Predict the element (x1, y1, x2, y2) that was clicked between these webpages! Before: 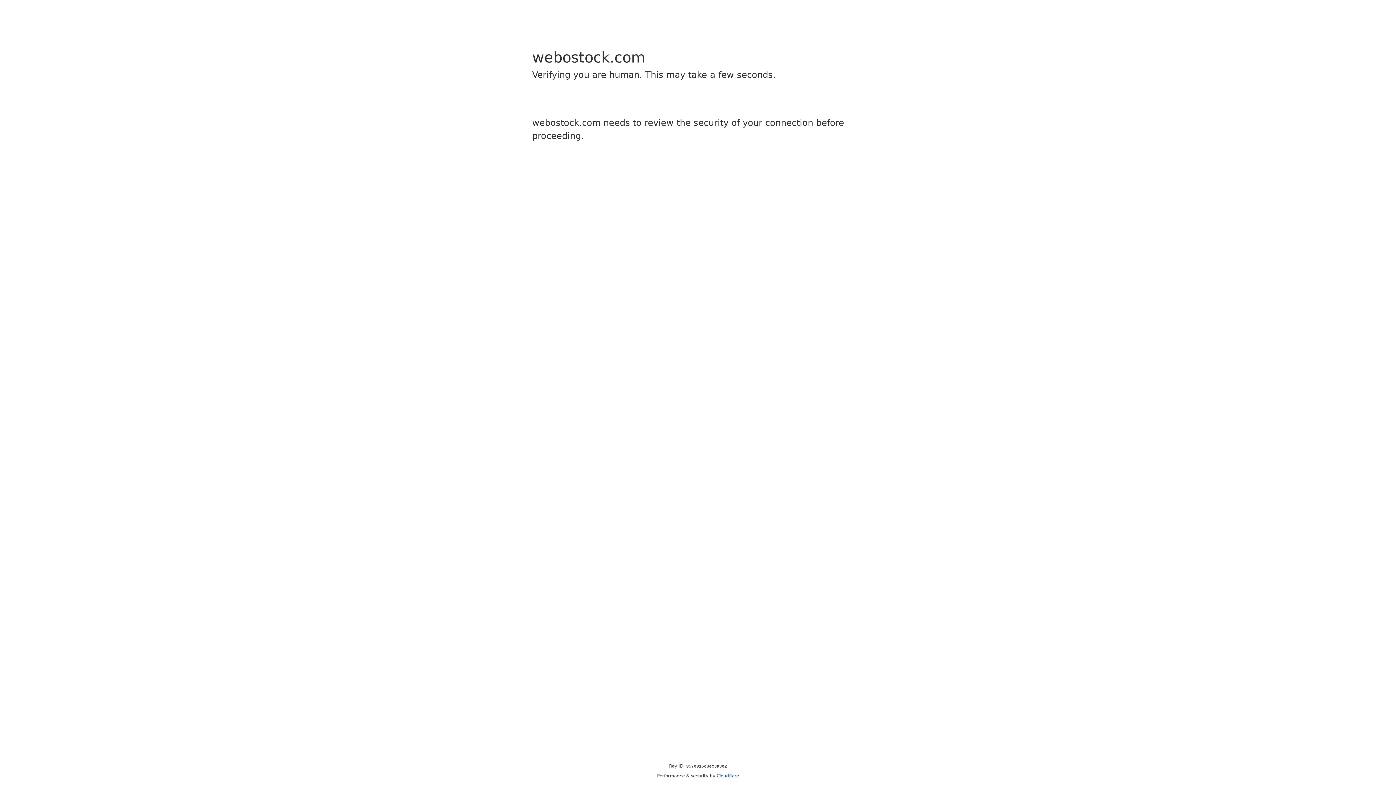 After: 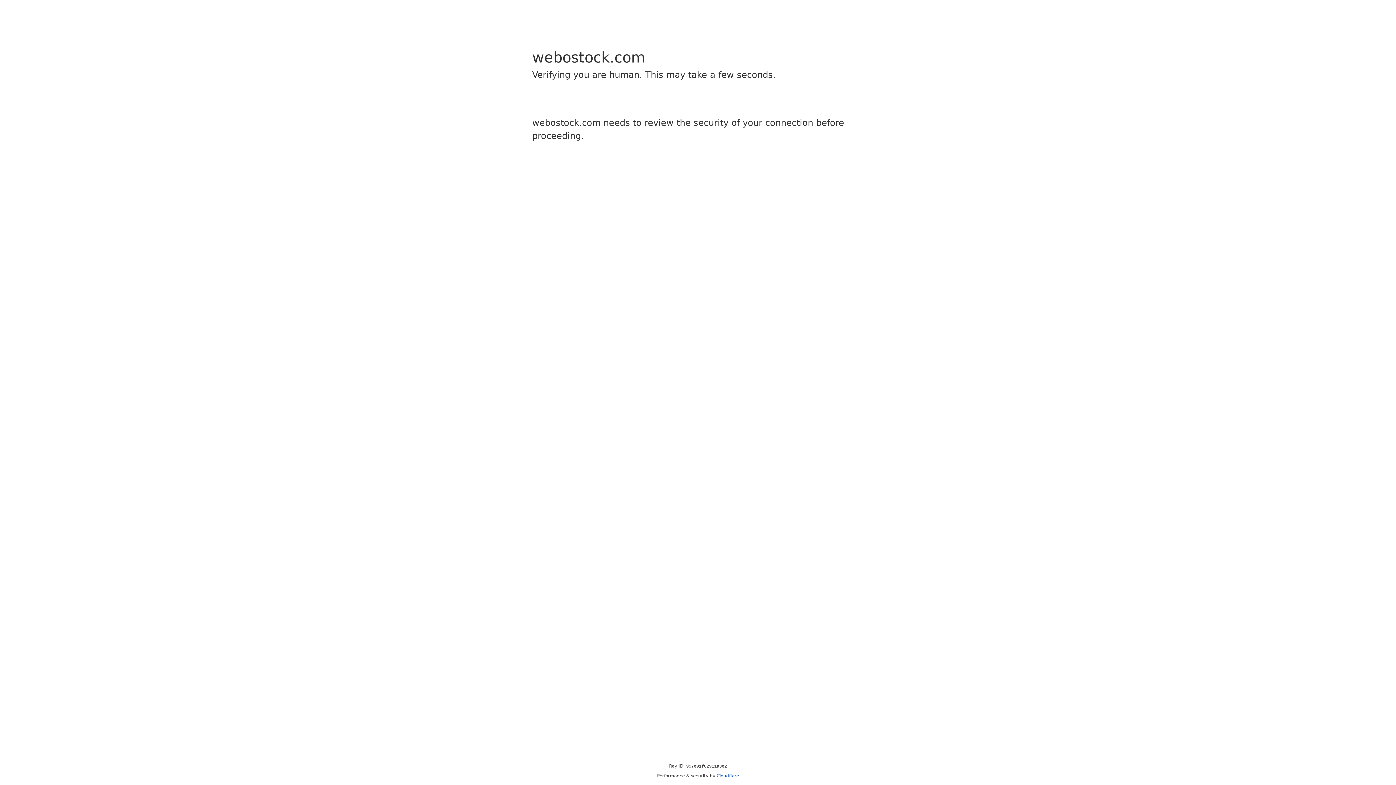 Action: bbox: (716, 773, 739, 778) label: Cloudflare